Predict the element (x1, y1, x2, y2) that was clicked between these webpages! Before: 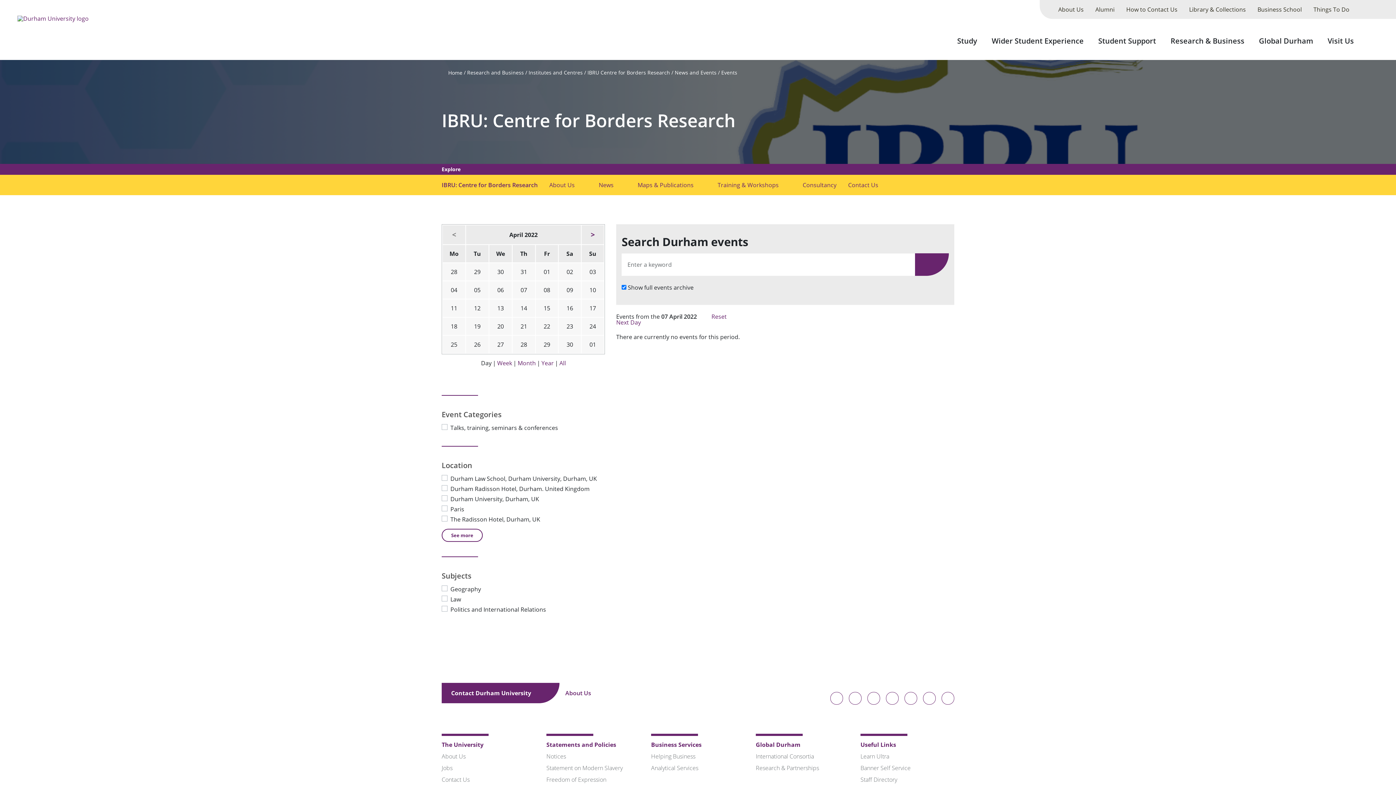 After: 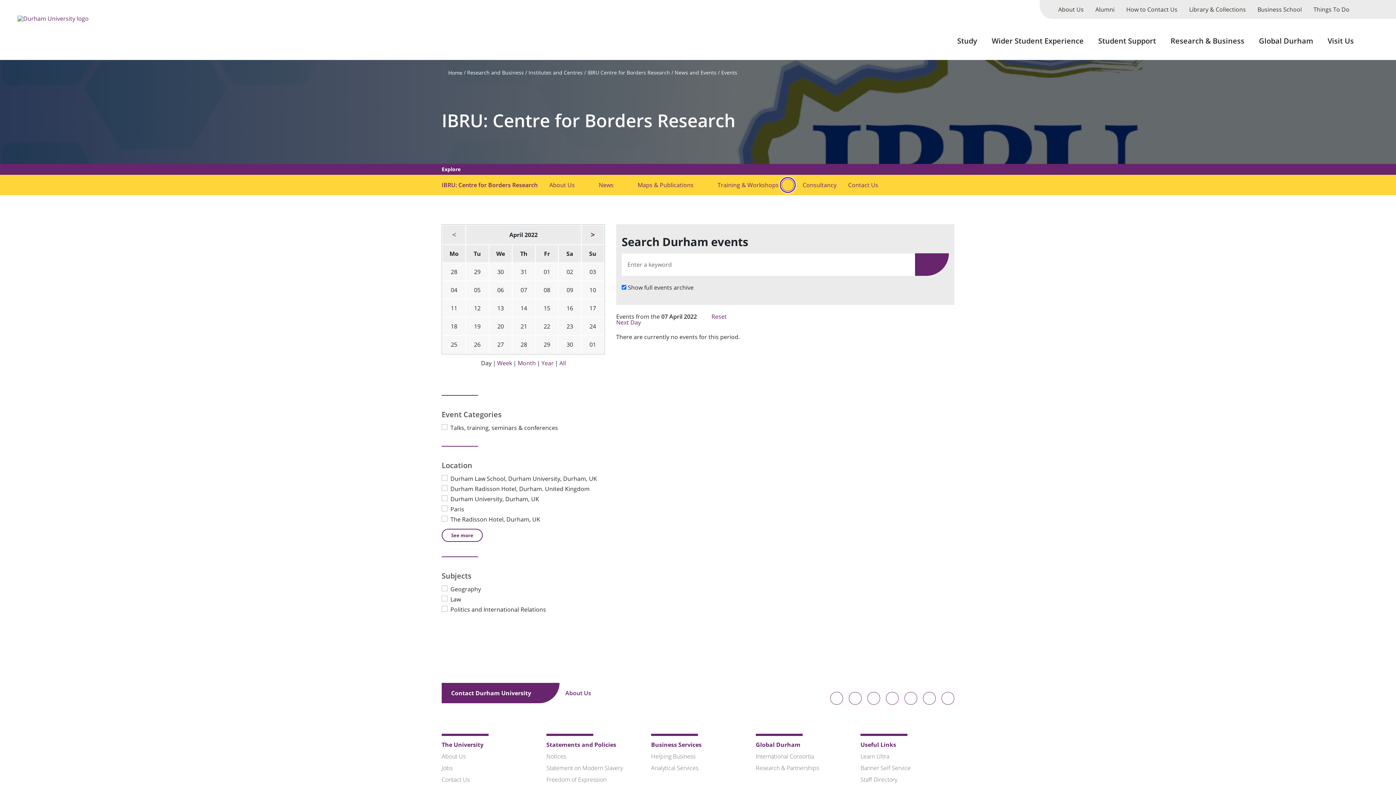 Action: label: submenu for "Training & Workshops" bbox: (781, 179, 794, 191)